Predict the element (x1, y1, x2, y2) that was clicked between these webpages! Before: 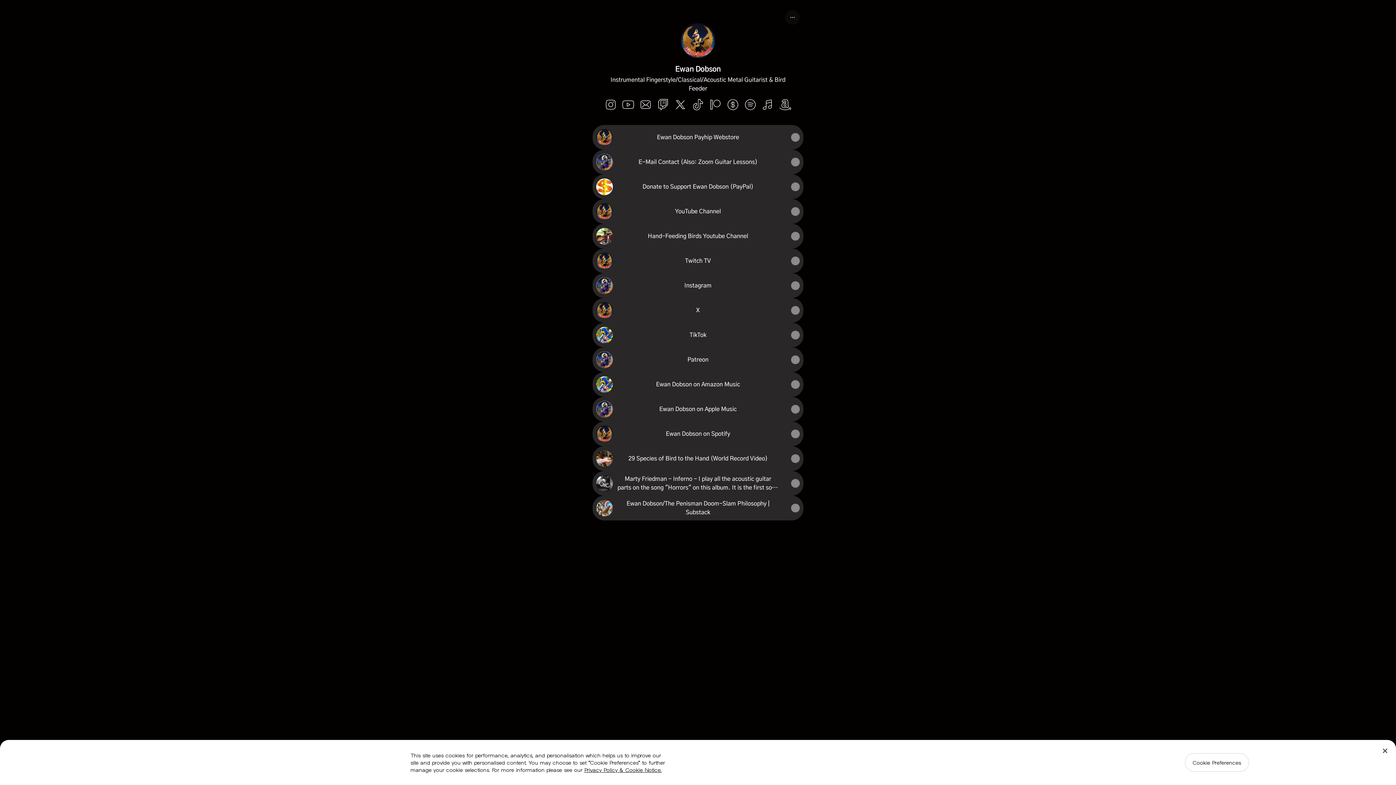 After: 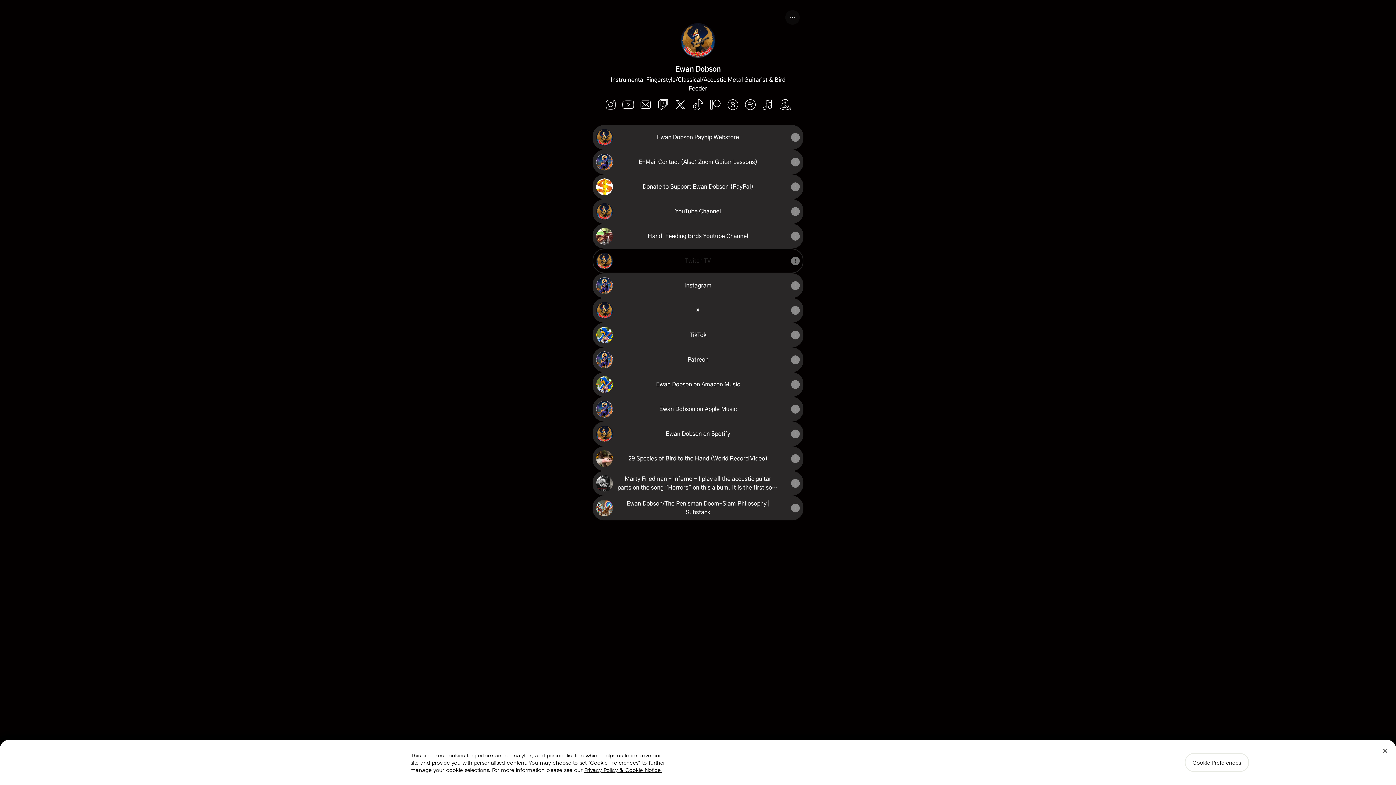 Action: bbox: (593, 249, 802, 272) label: Twitch TV